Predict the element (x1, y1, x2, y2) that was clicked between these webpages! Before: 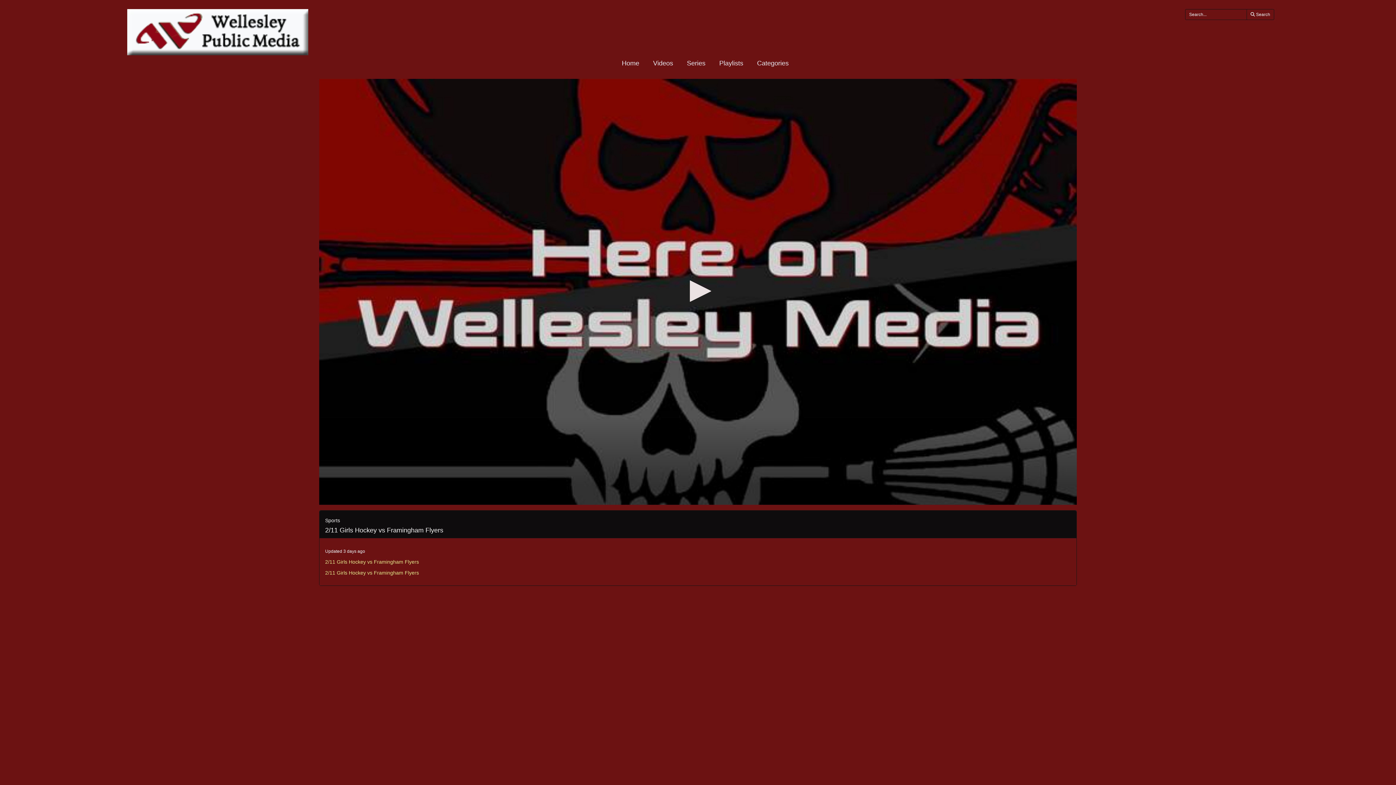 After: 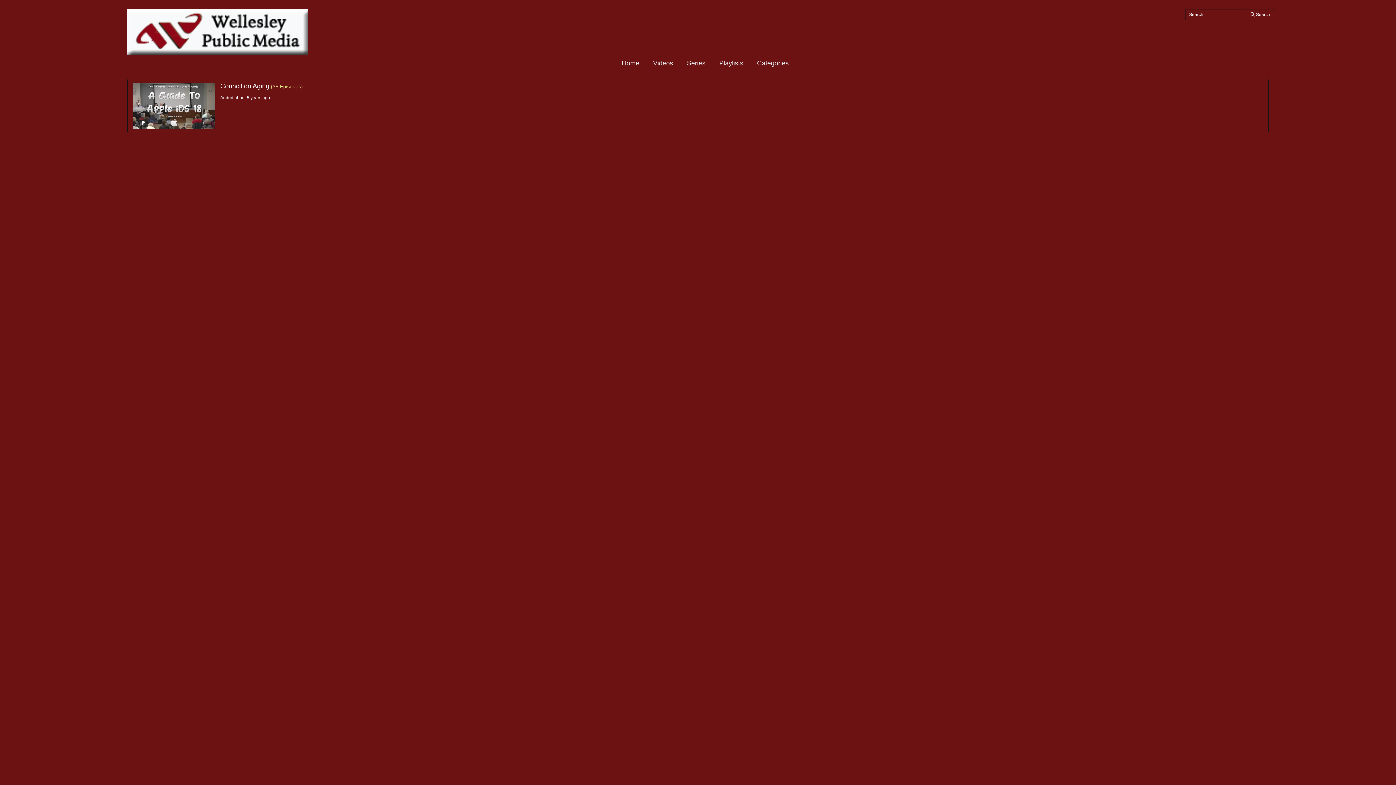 Action: bbox: (686, 59, 706, 68) label: Series